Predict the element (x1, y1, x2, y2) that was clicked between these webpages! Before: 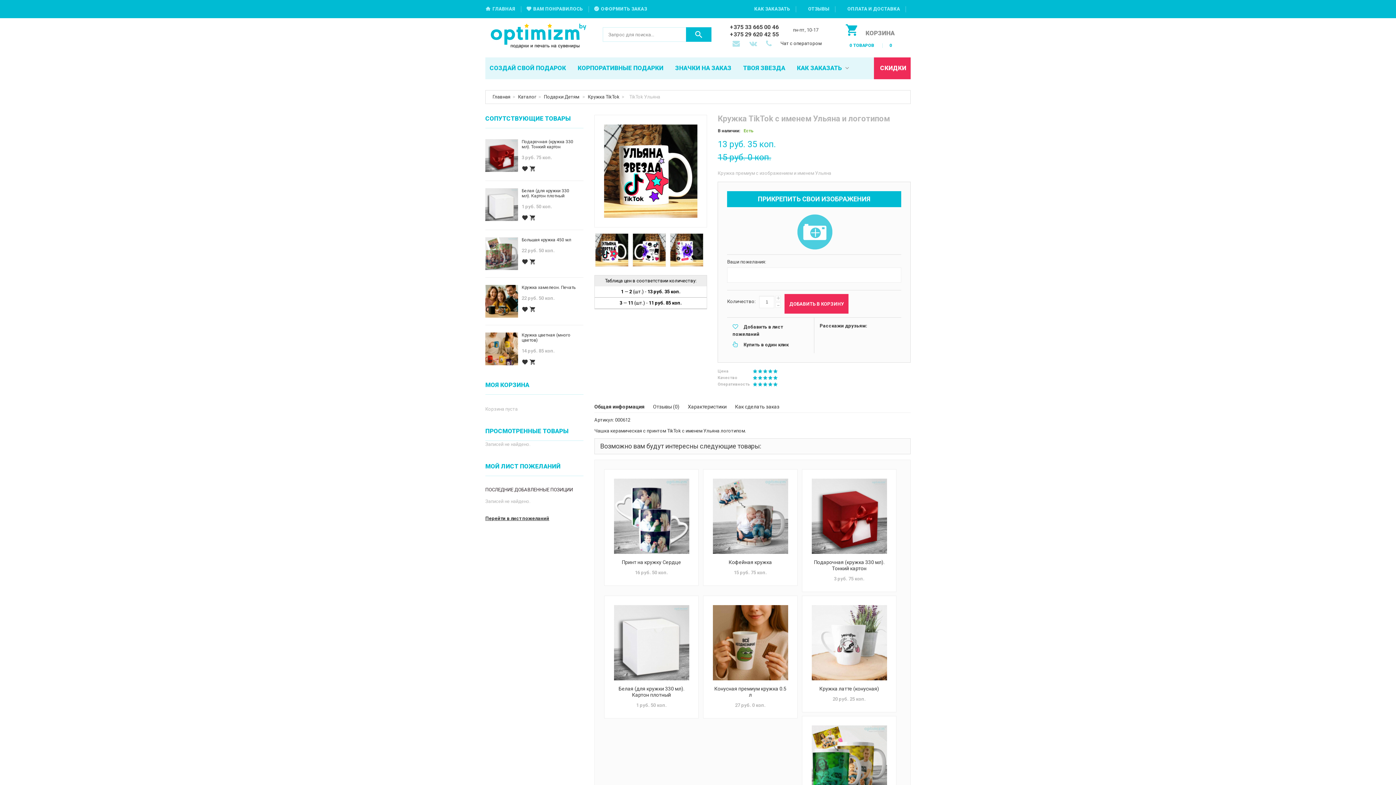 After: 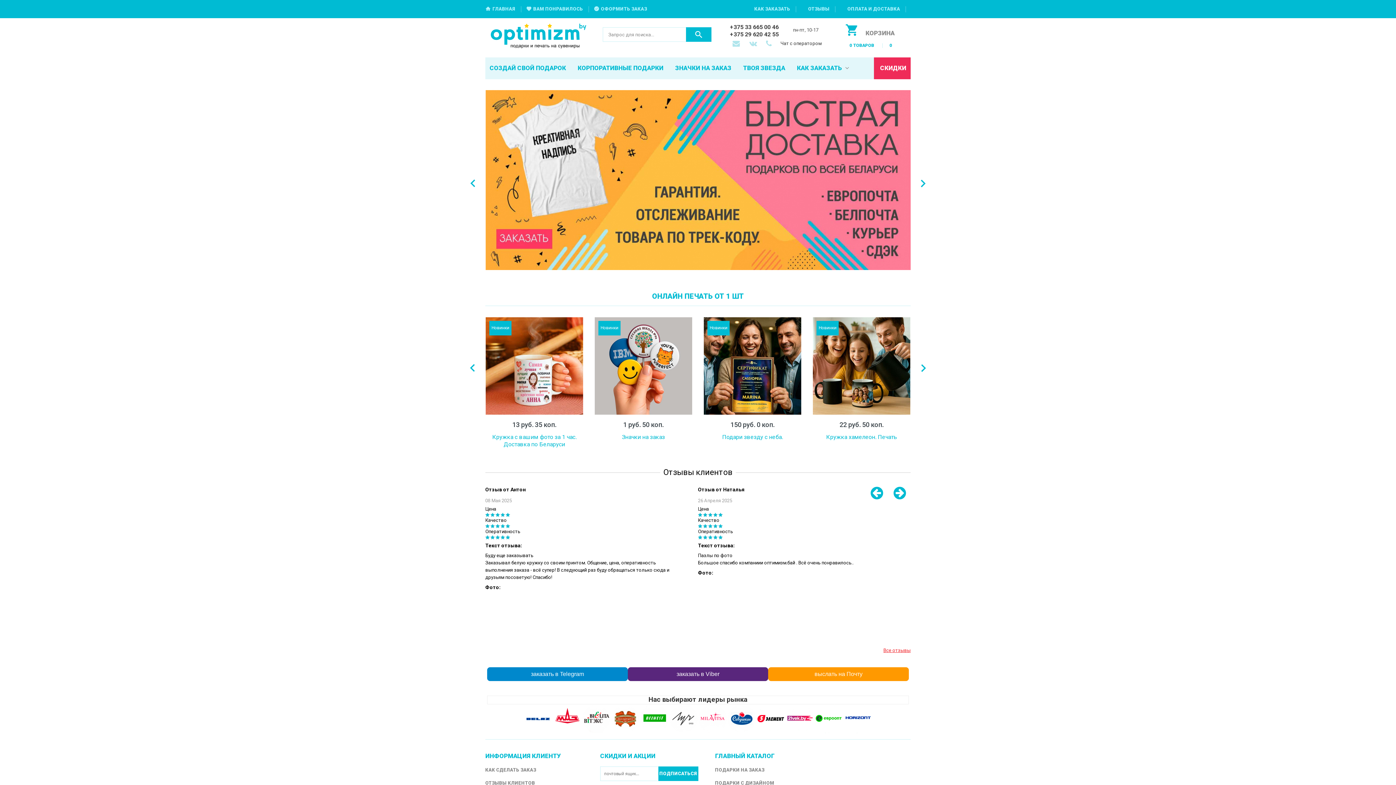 Action: label: ОФОРМИТЬ ЗАКАЗ bbox: (593, 5, 647, 12)